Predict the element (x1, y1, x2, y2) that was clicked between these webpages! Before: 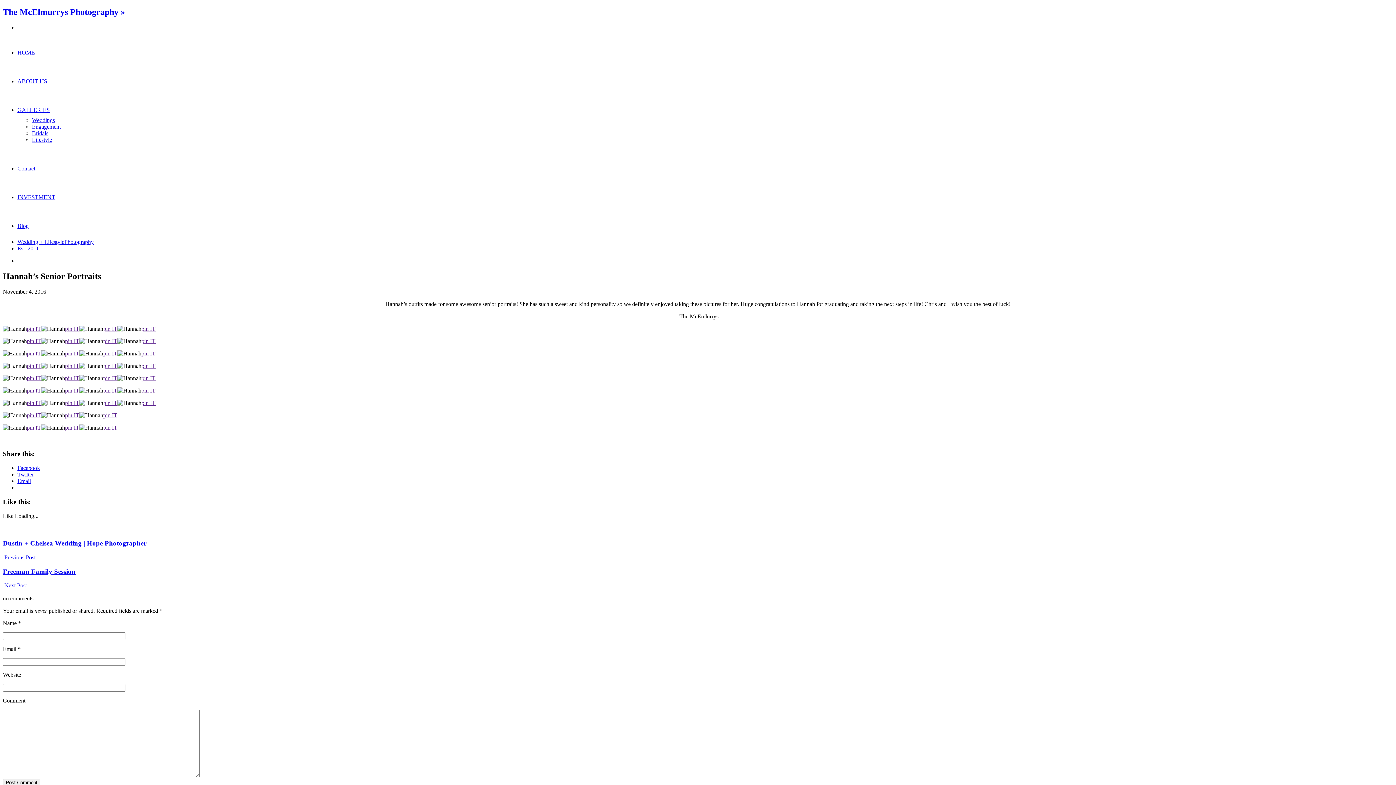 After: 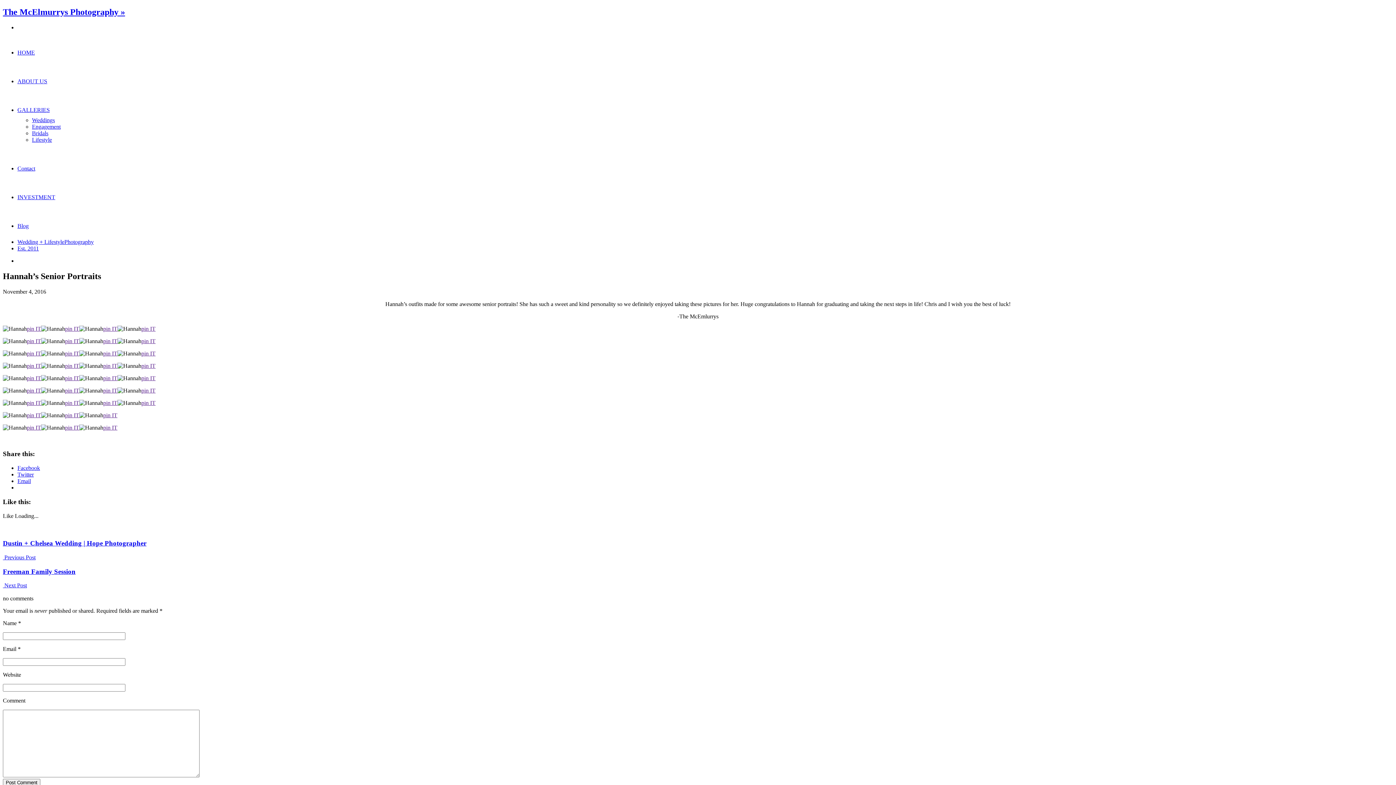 Action: bbox: (65, 412, 79, 418) label: pin IT